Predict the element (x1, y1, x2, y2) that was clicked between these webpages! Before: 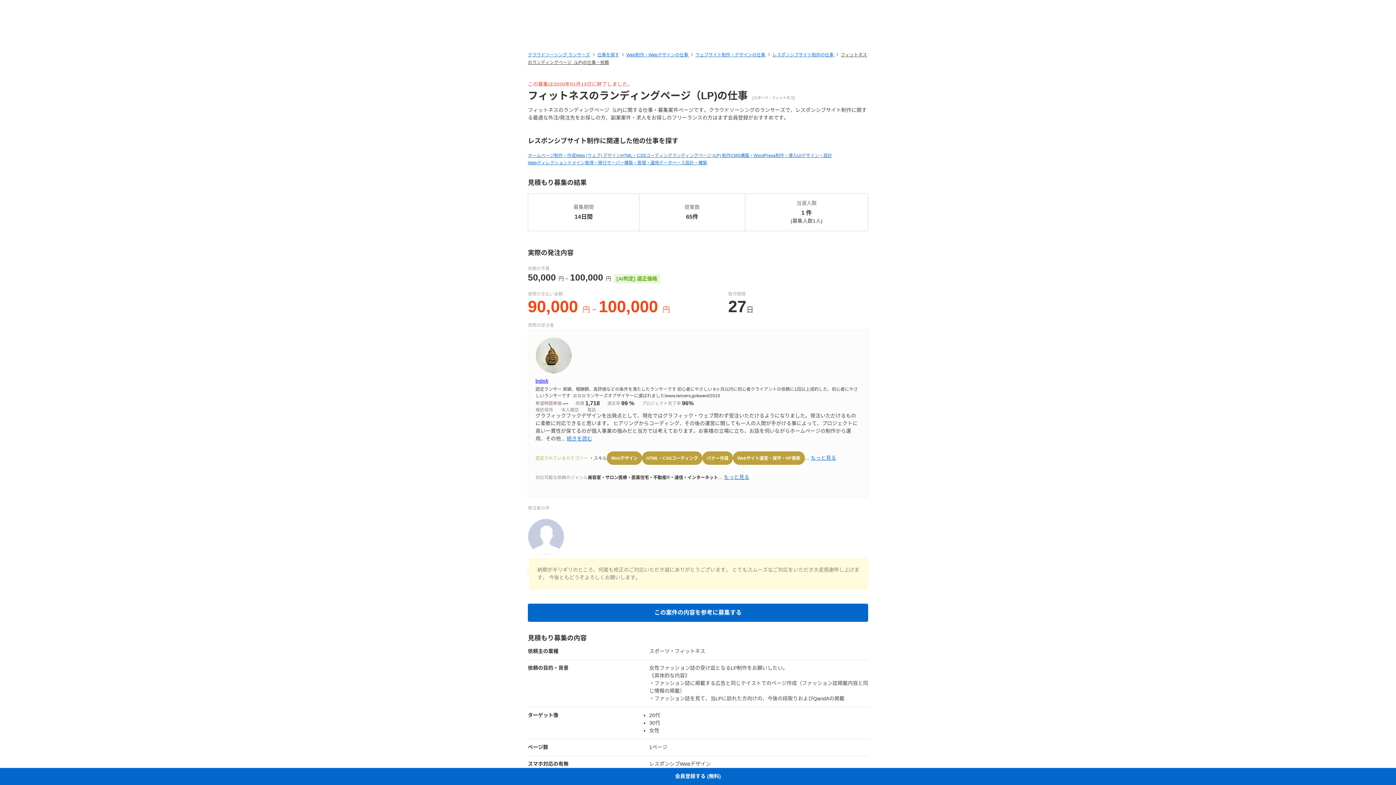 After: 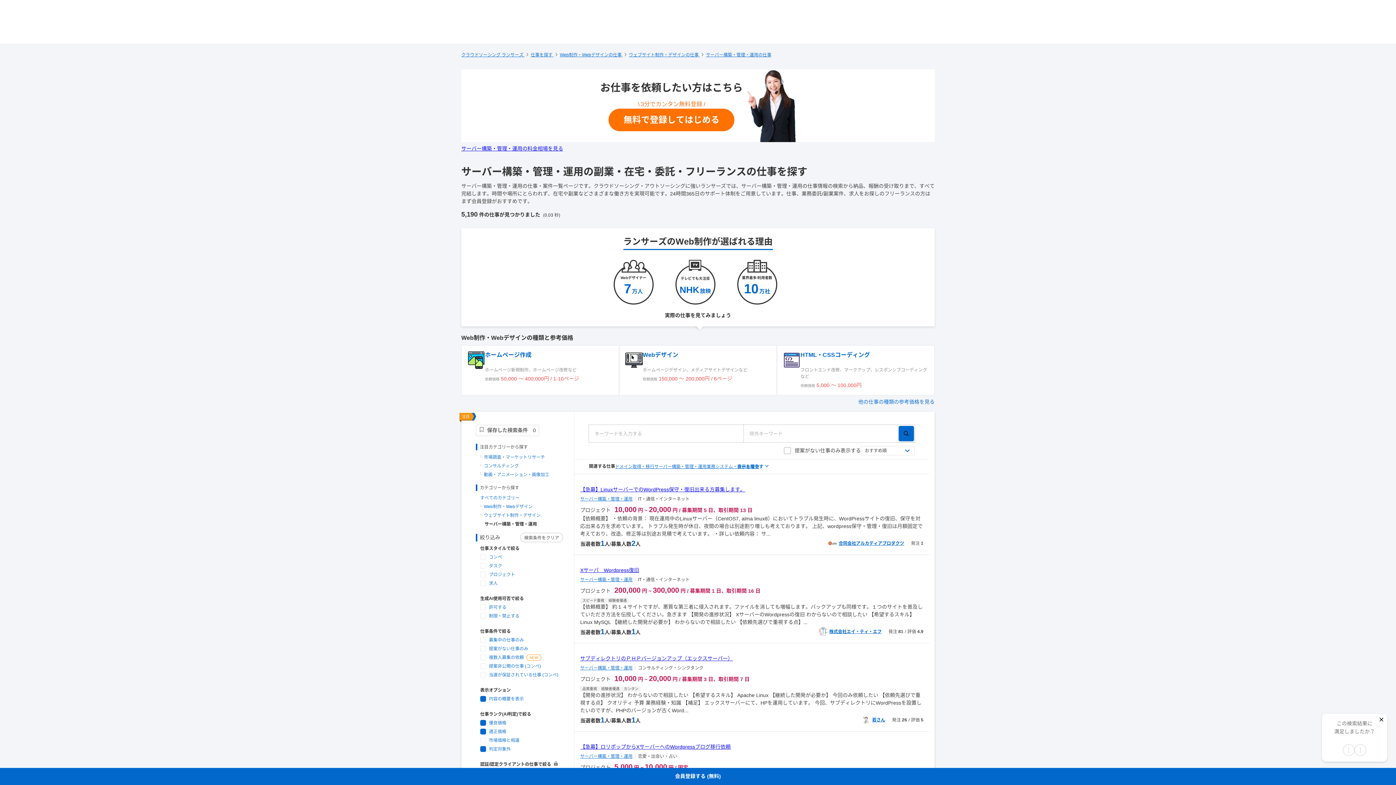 Action: label: サーバー構築・管理・運用 bbox: (606, 159, 659, 166)